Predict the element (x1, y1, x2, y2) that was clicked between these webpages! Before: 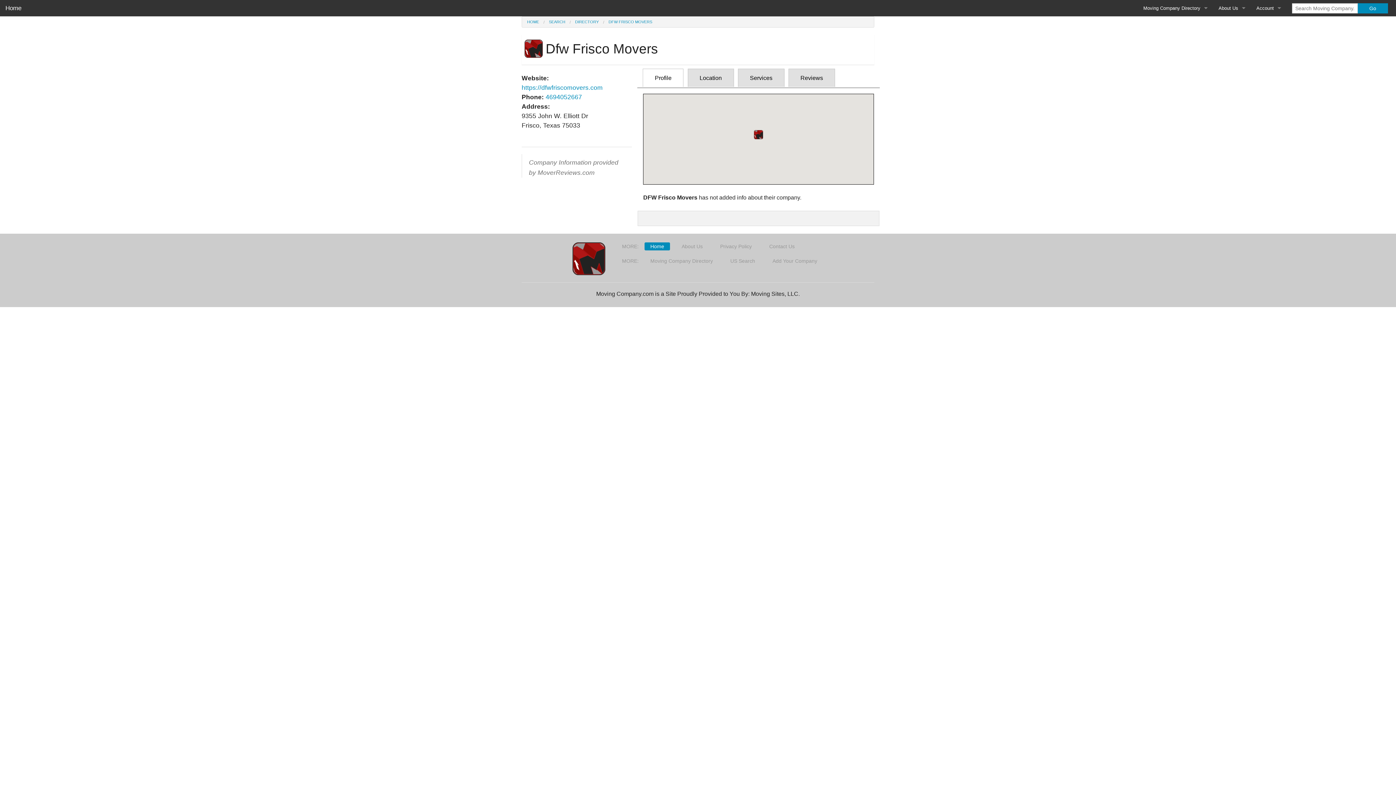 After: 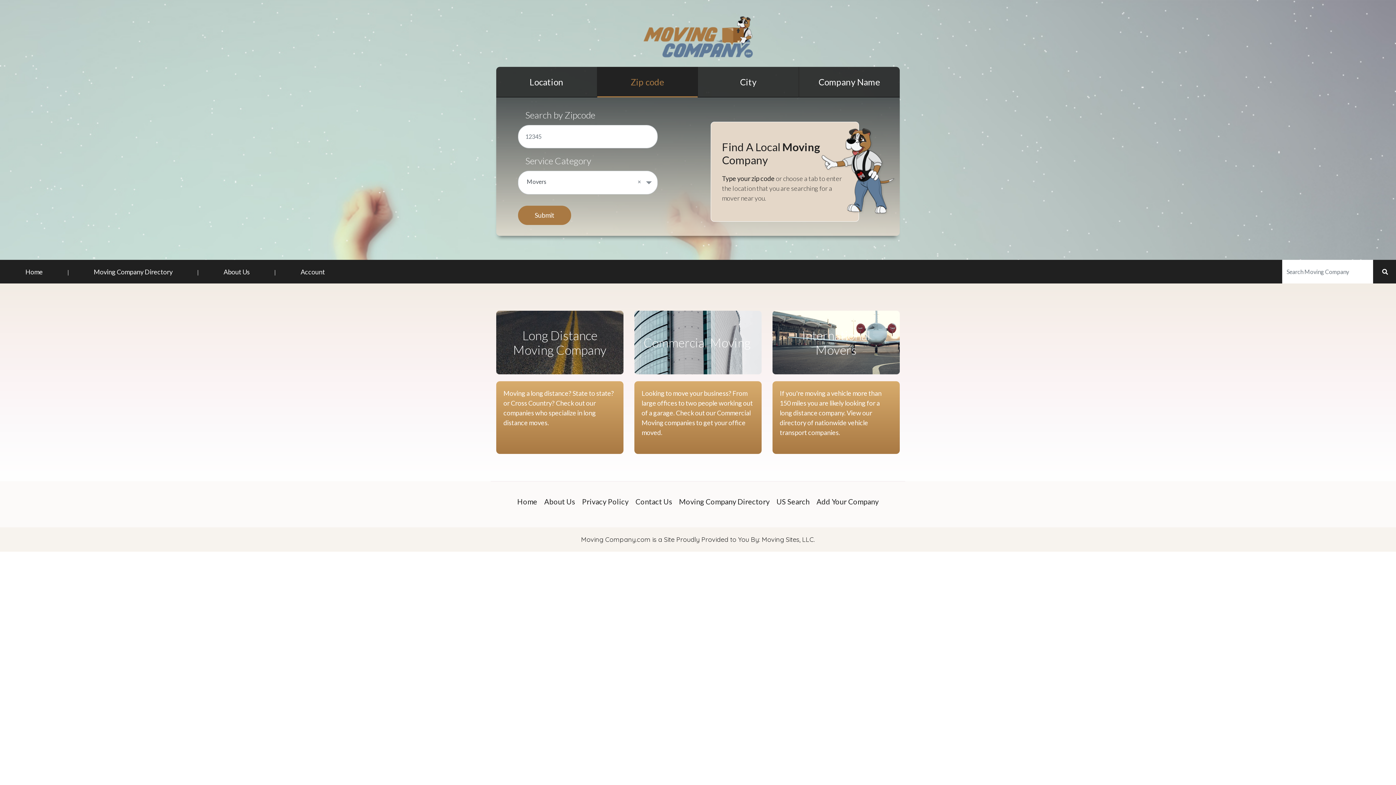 Action: bbox: (644, 242, 670, 250) label: Home